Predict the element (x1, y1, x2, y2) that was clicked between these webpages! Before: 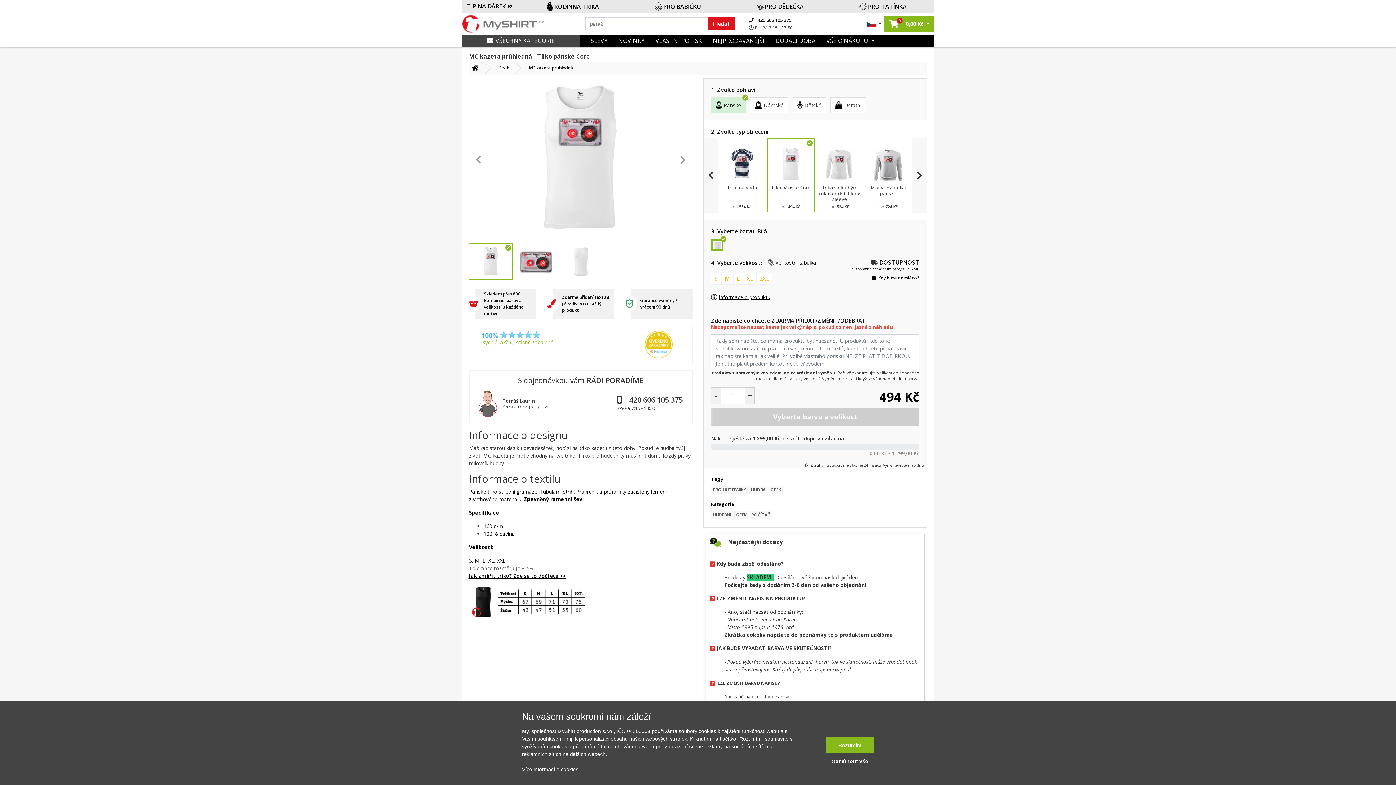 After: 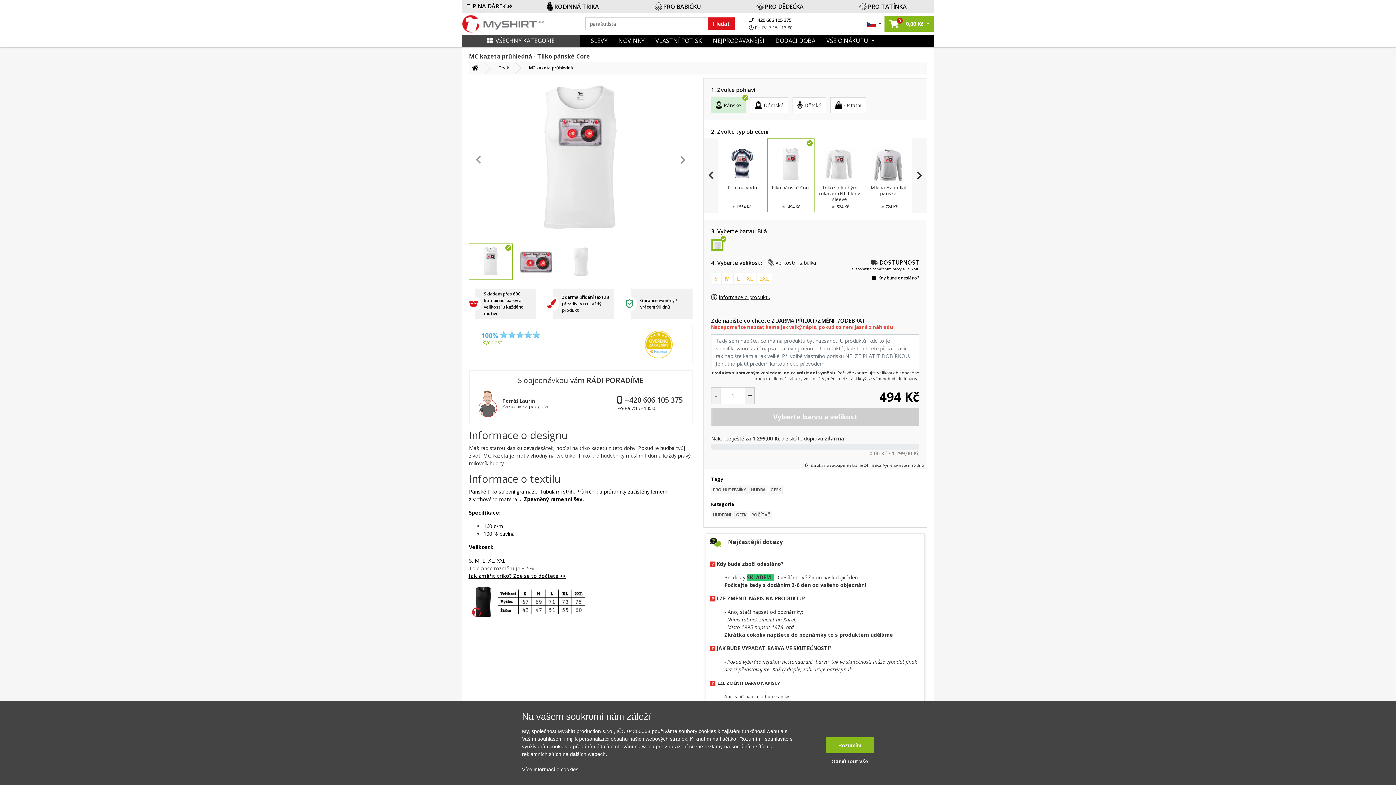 Action: label: Tílko pánské Core
od 494 Kč bbox: (767, 146, 814, 211)